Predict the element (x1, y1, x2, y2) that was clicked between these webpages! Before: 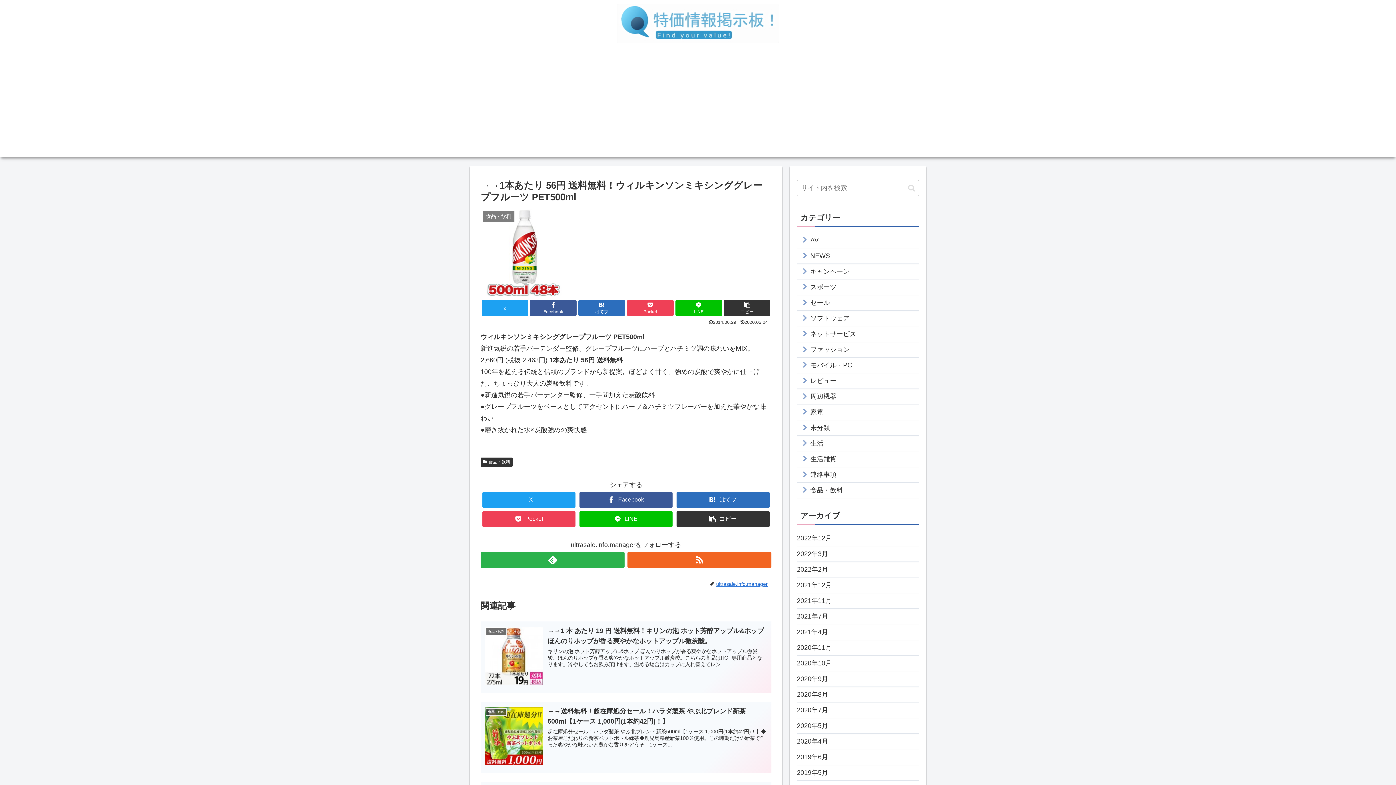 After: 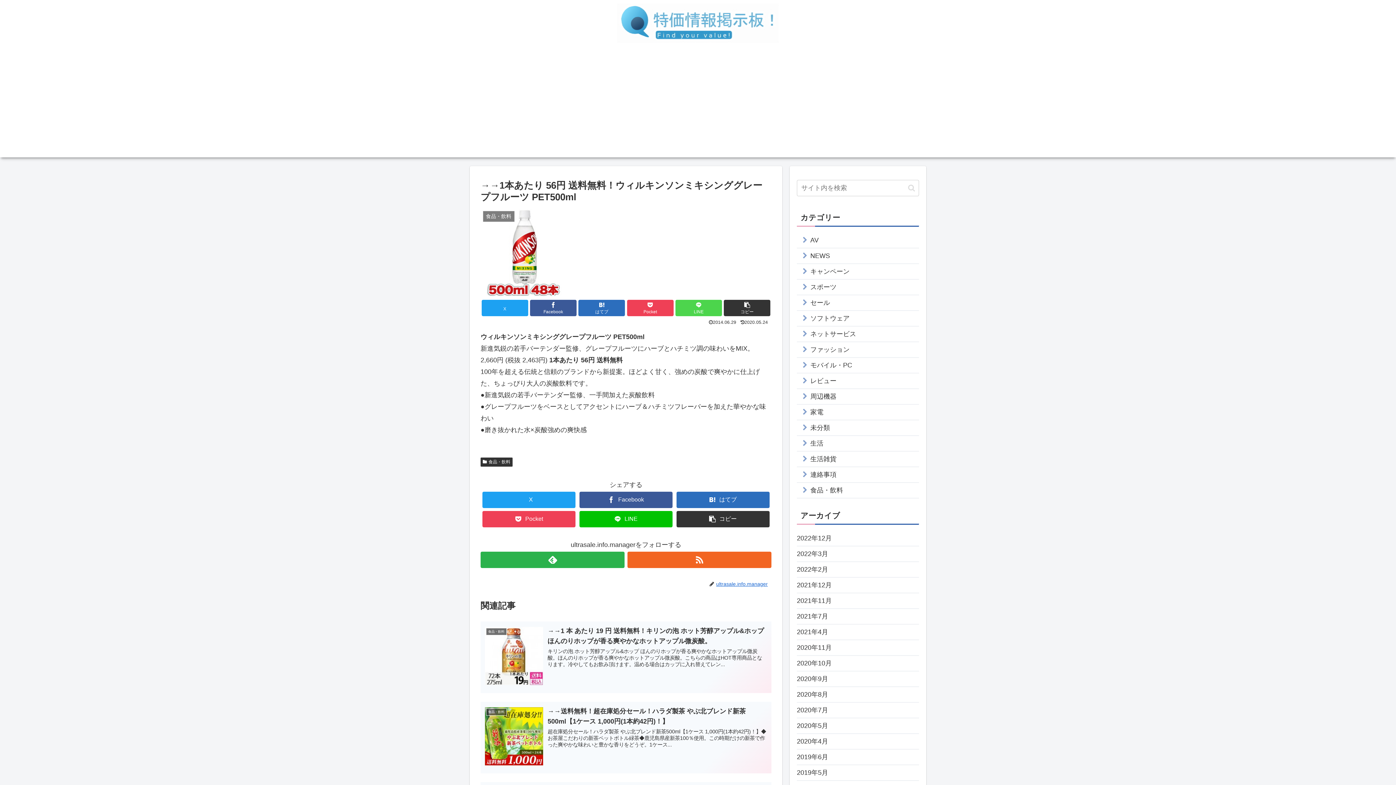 Action: bbox: (675, 299, 722, 316) label: LINEでシェア